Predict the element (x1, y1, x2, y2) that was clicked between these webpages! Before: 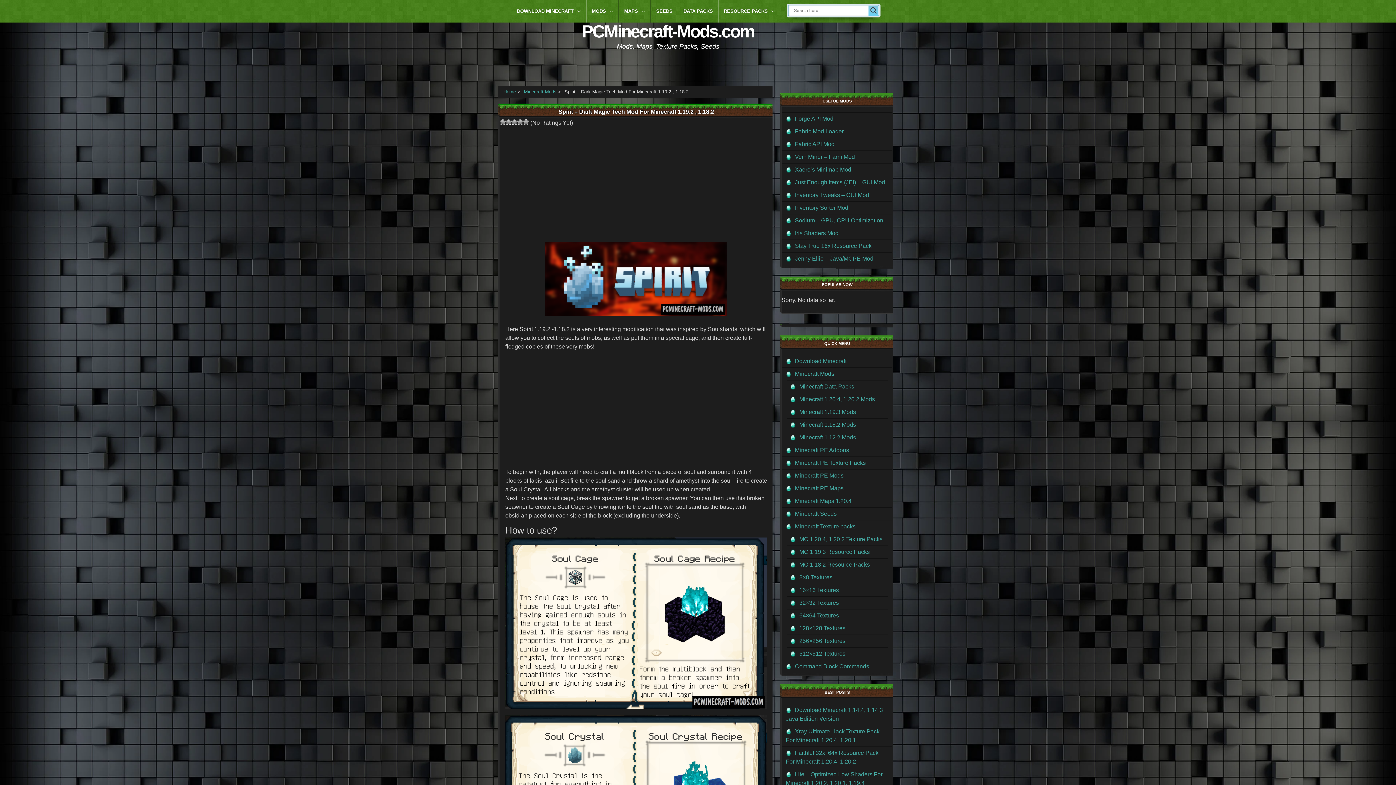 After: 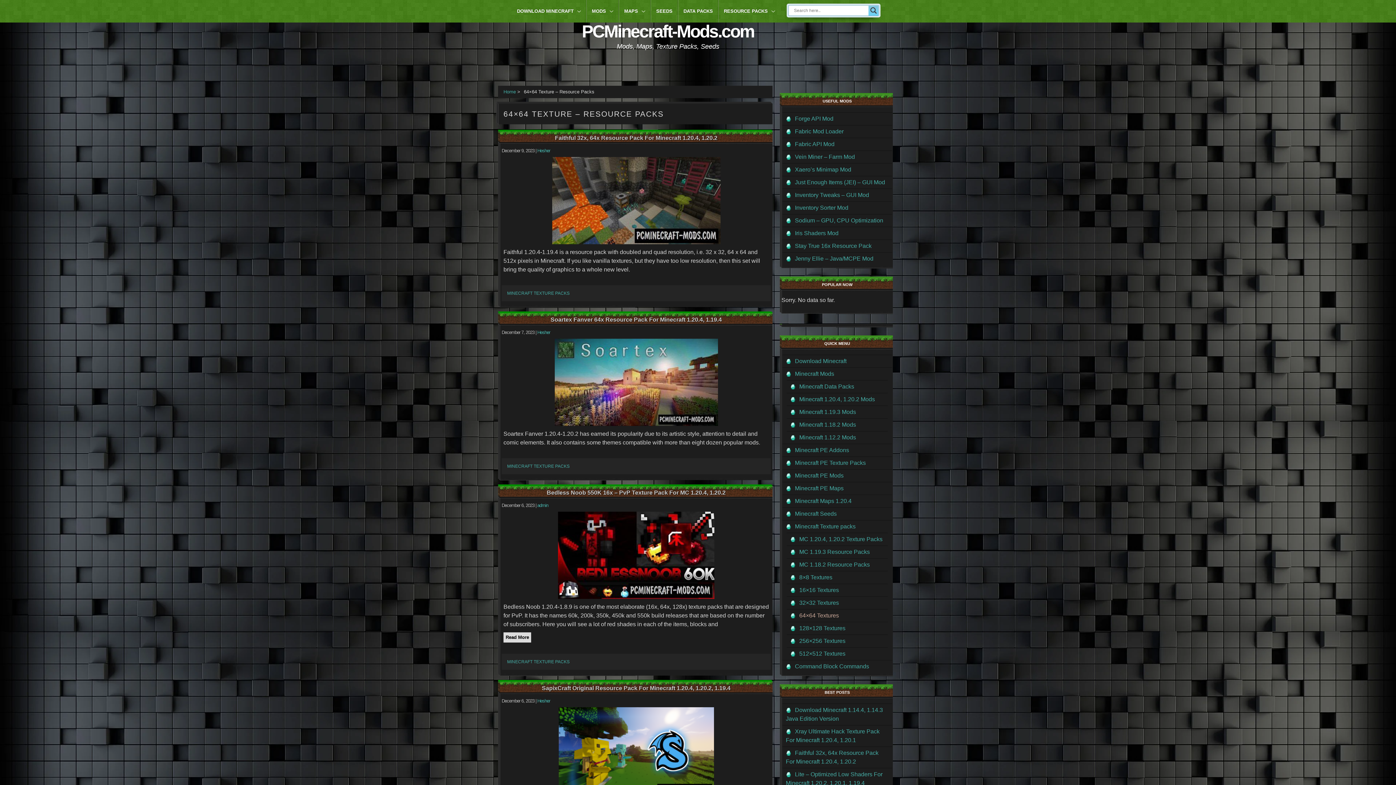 Action: bbox: (790, 609, 884, 622) label: 64×64 Textures